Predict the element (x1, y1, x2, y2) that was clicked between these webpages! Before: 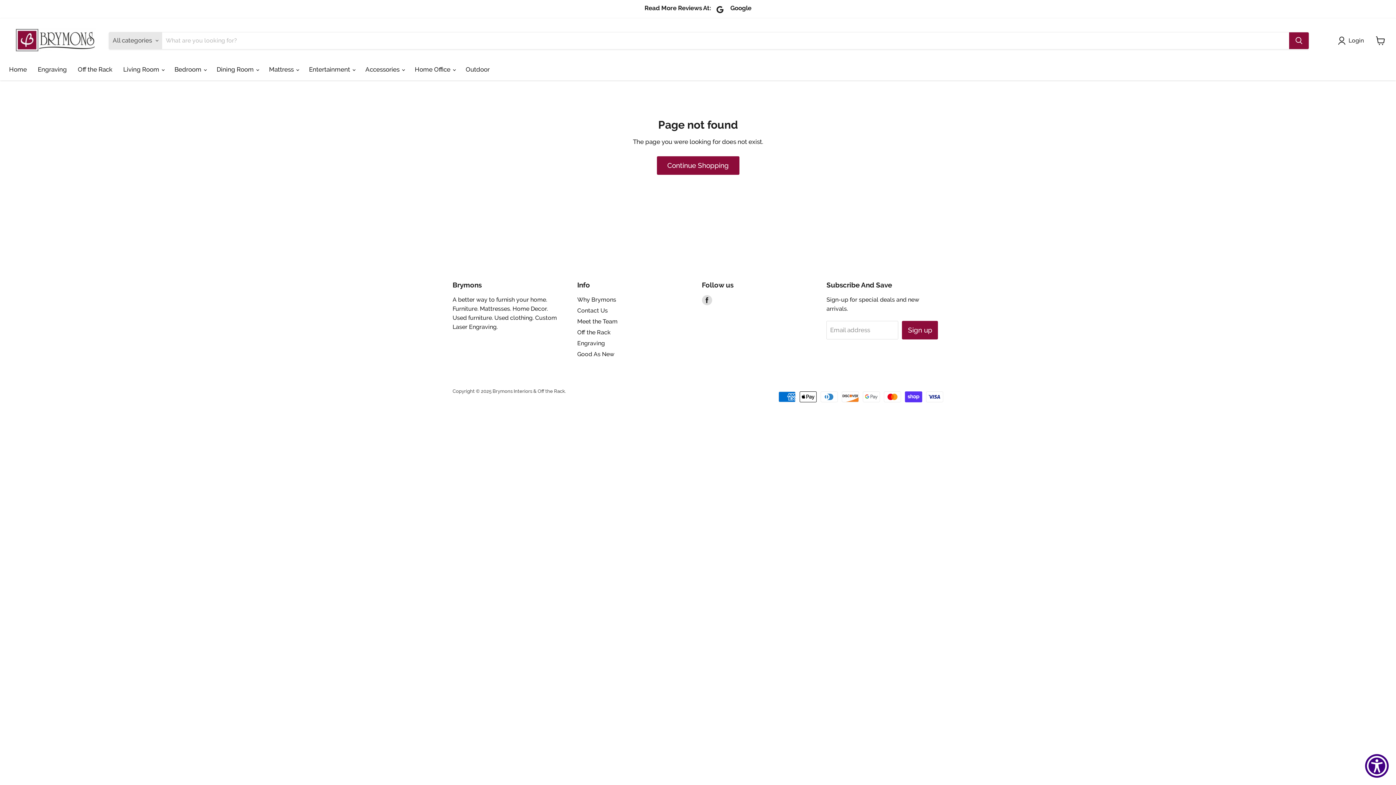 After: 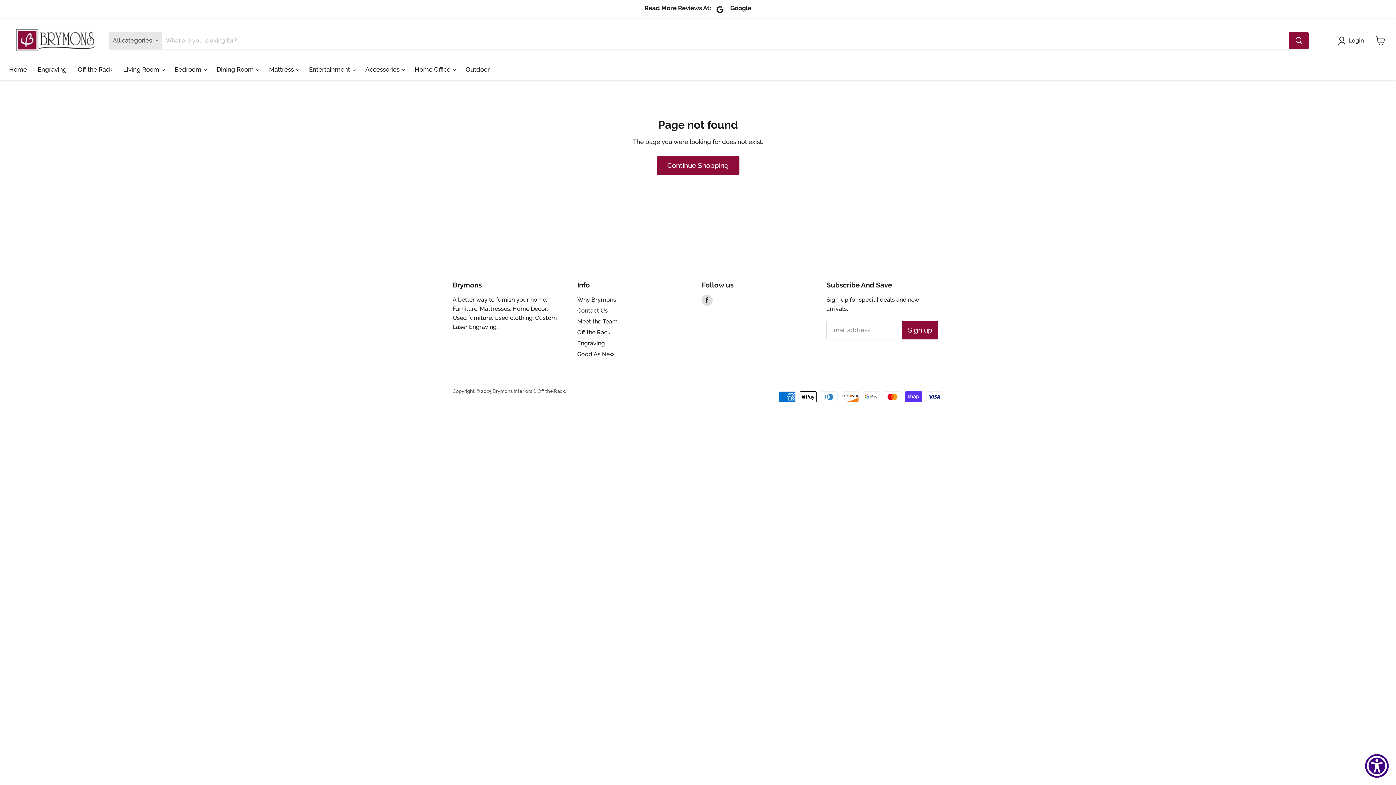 Action: label: Find us on Facebook bbox: (702, 295, 712, 305)